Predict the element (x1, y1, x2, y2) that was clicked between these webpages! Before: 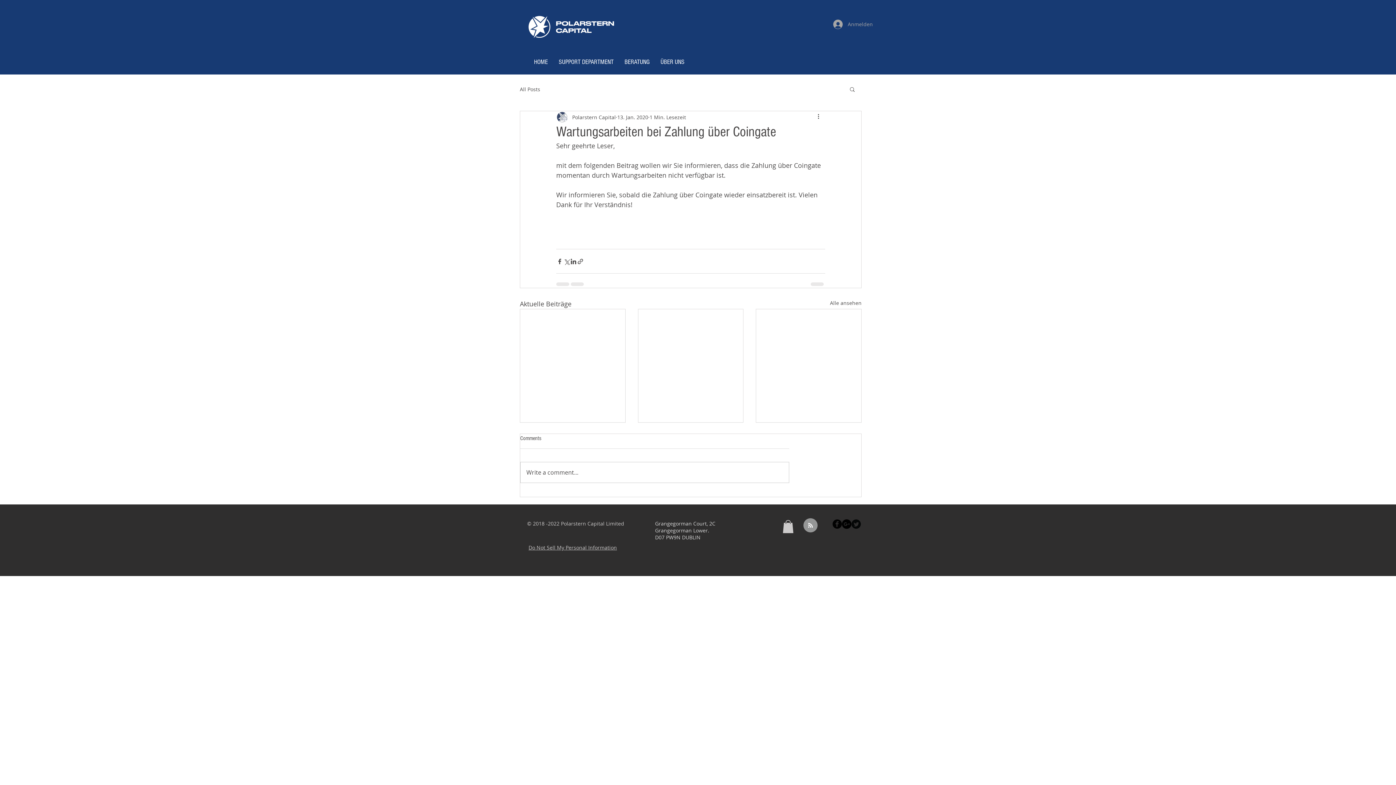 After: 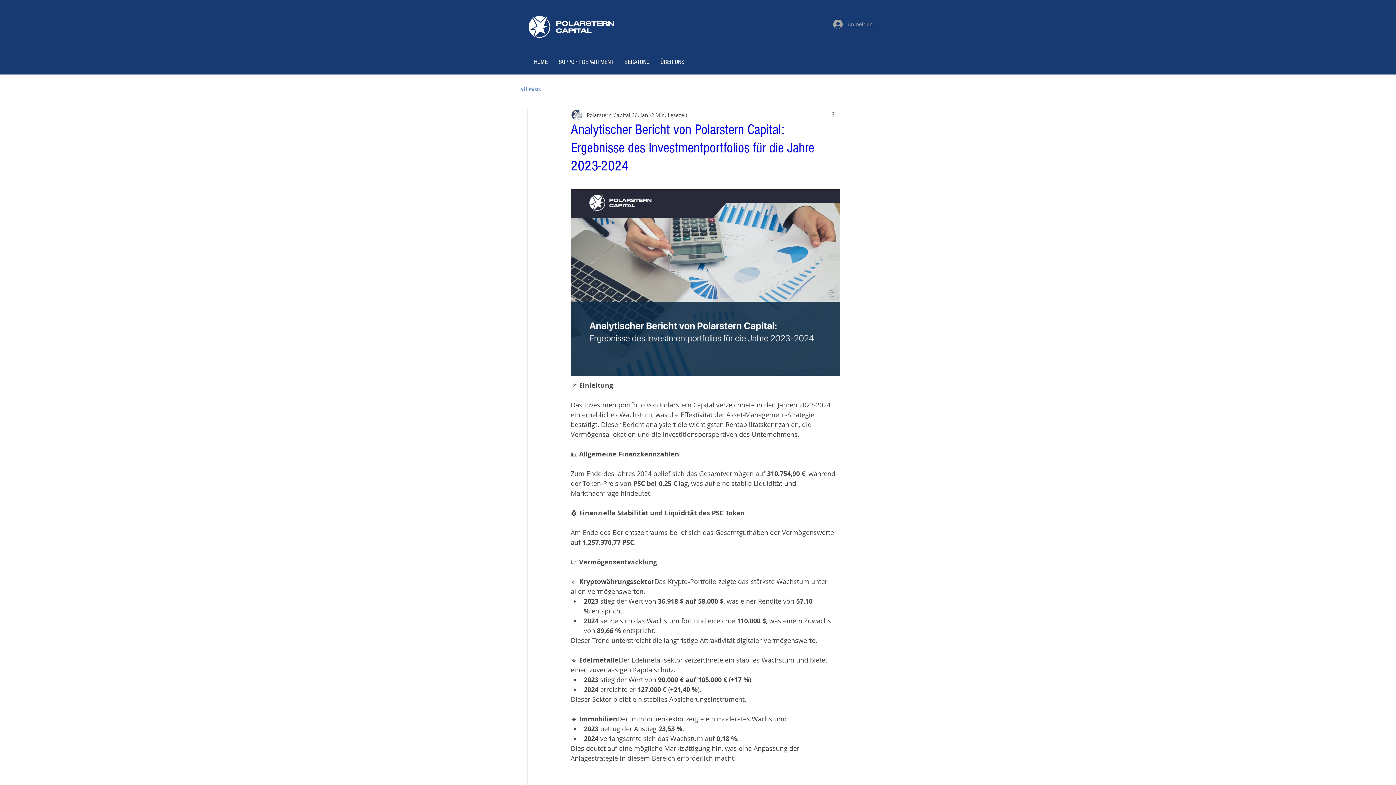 Action: label: All Posts bbox: (520, 85, 540, 92)